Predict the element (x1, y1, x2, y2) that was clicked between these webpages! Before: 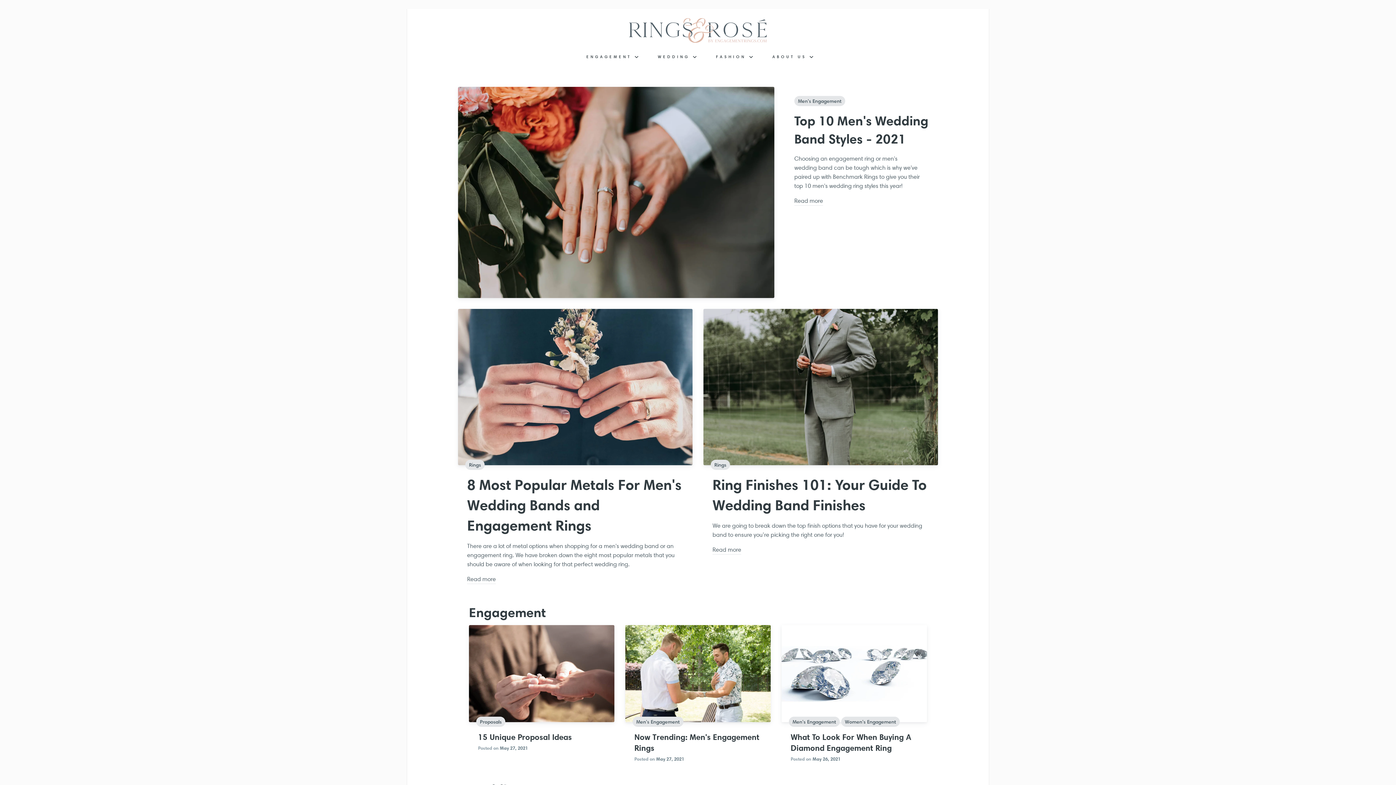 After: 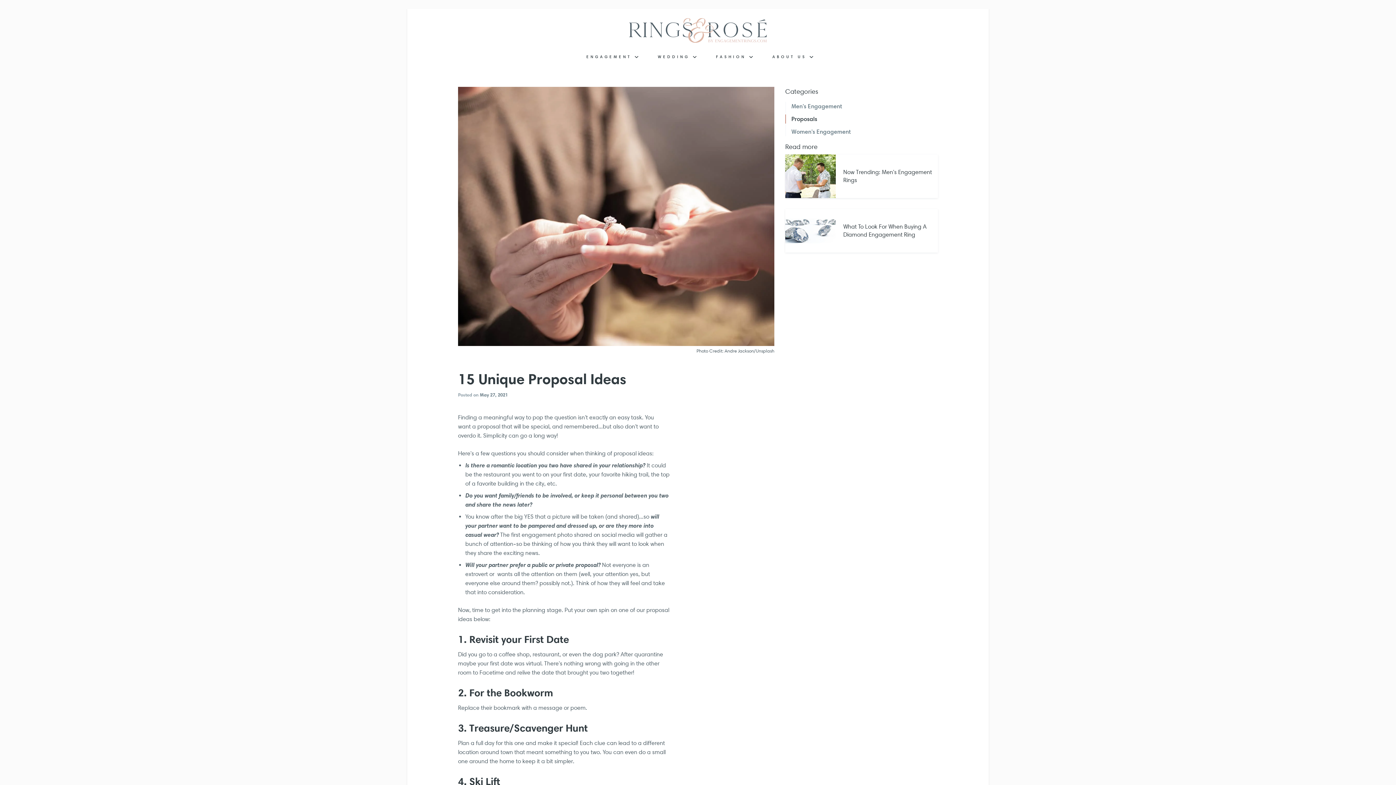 Action: label: 15 Unique Proposal Ideas bbox: (478, 732, 572, 742)